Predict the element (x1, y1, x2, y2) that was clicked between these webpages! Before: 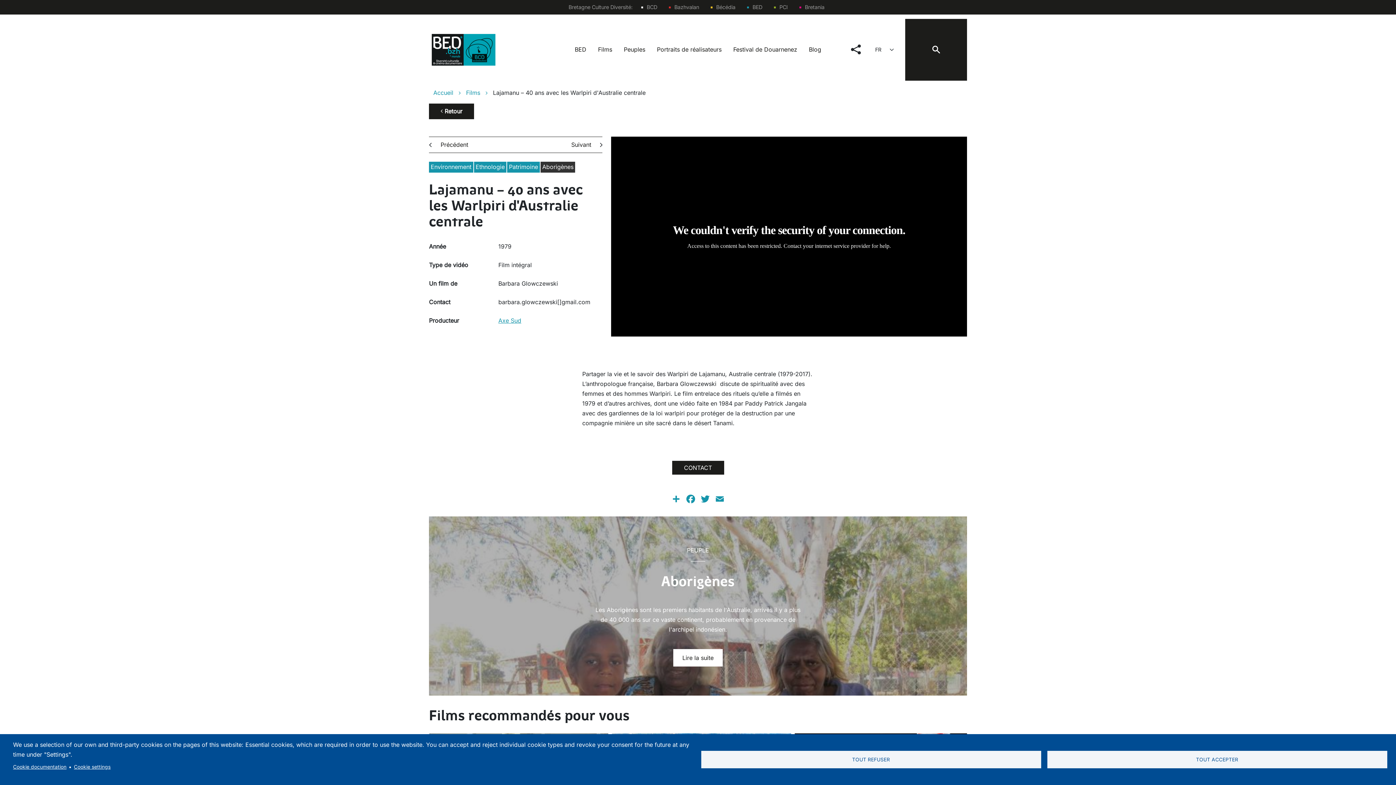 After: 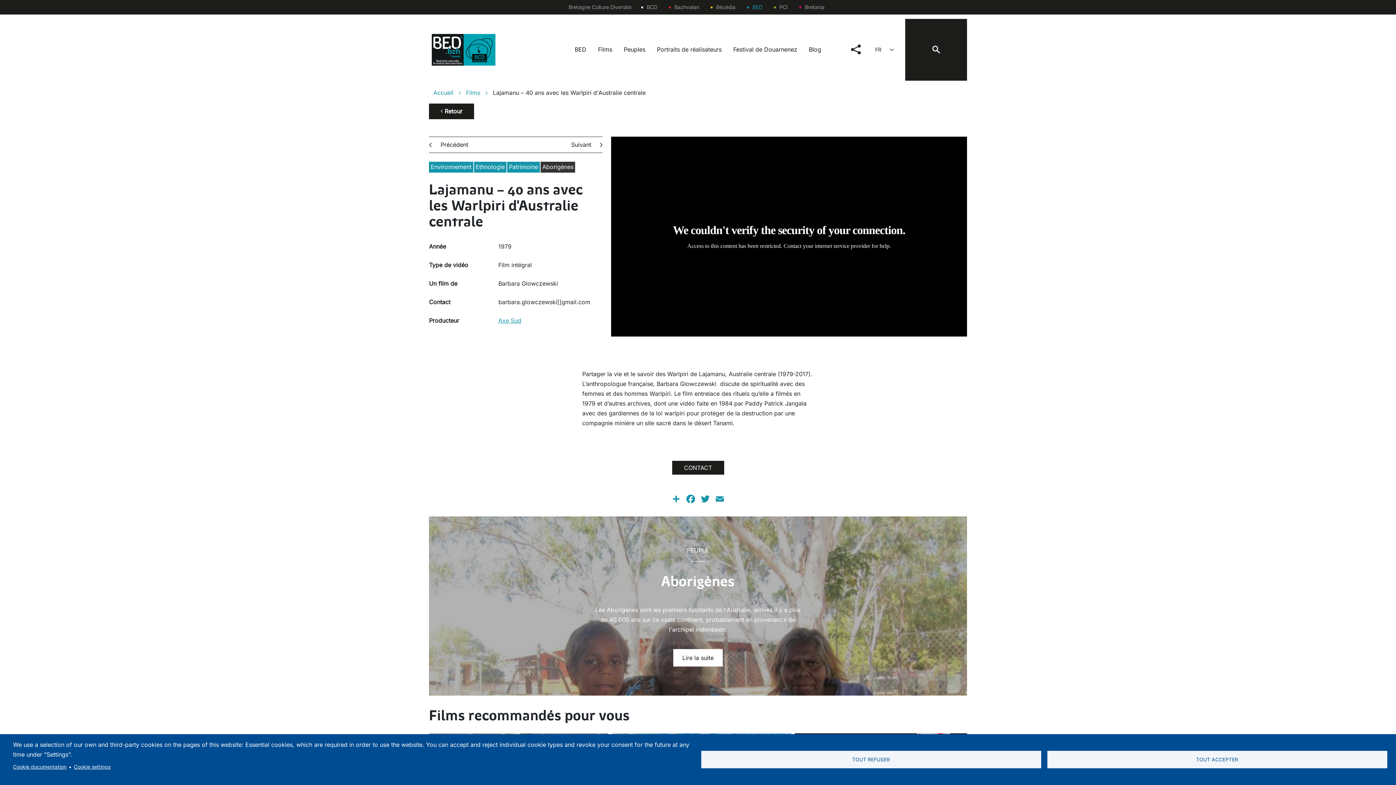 Action: bbox: (744, 0, 765, 14) label: BED